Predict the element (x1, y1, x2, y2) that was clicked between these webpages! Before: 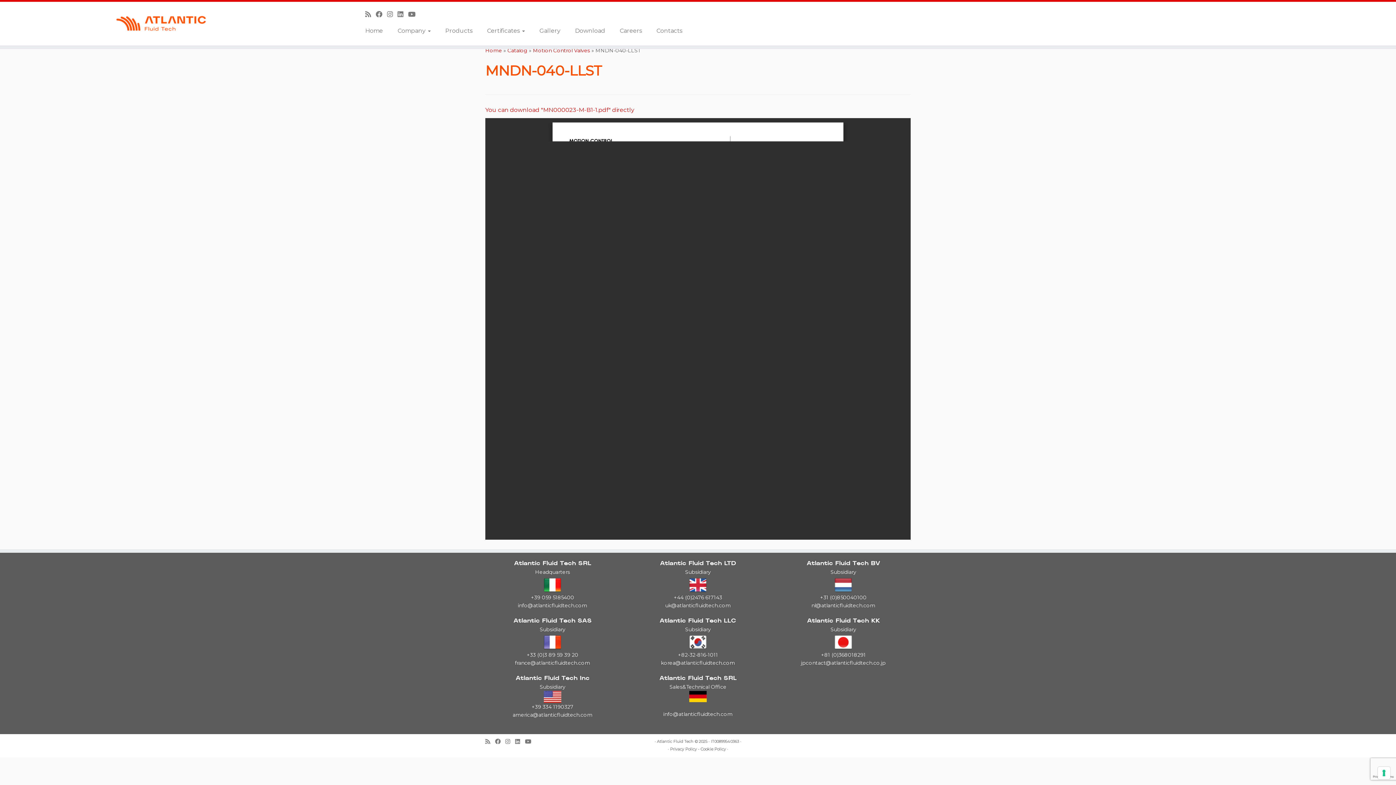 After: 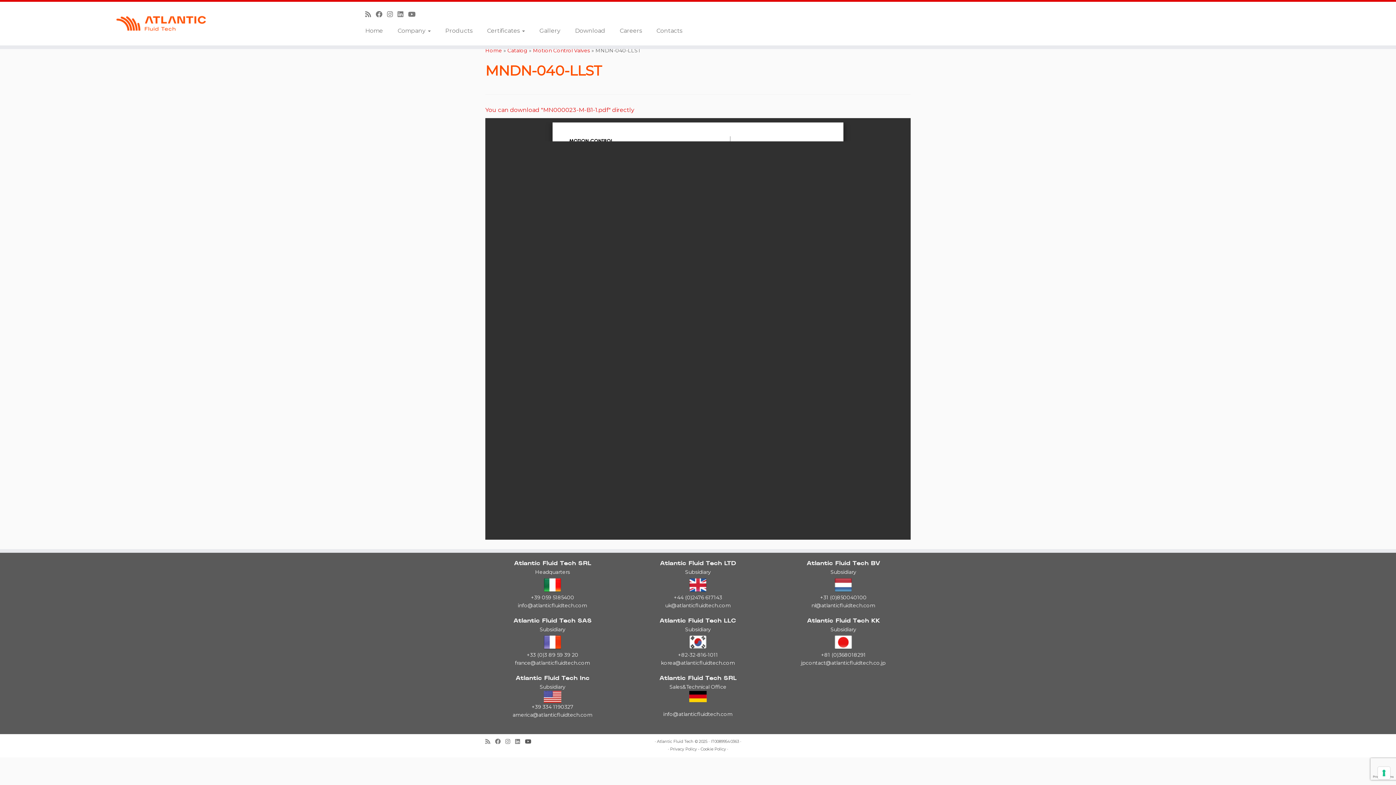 Action: bbox: (525, 738, 536, 745) label: Follow us on Youtube